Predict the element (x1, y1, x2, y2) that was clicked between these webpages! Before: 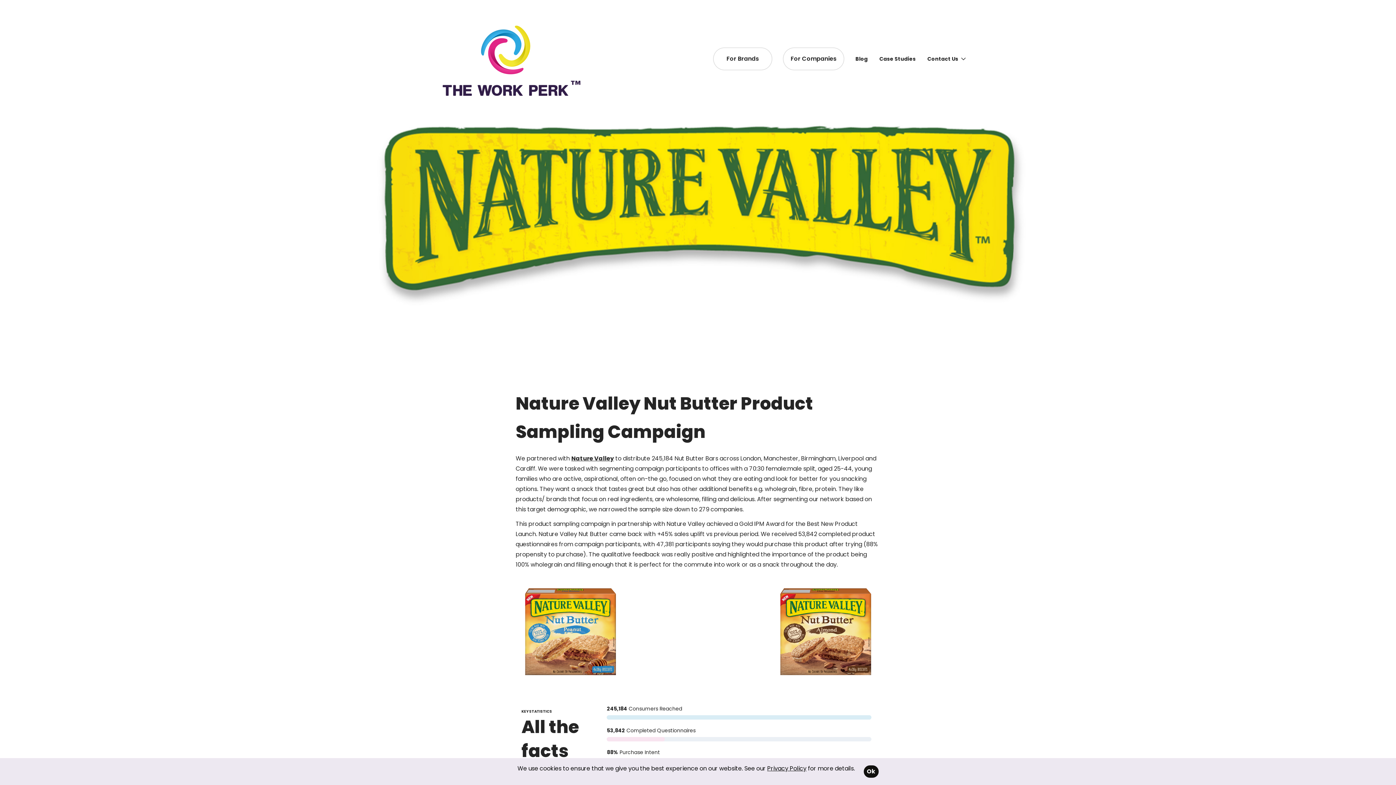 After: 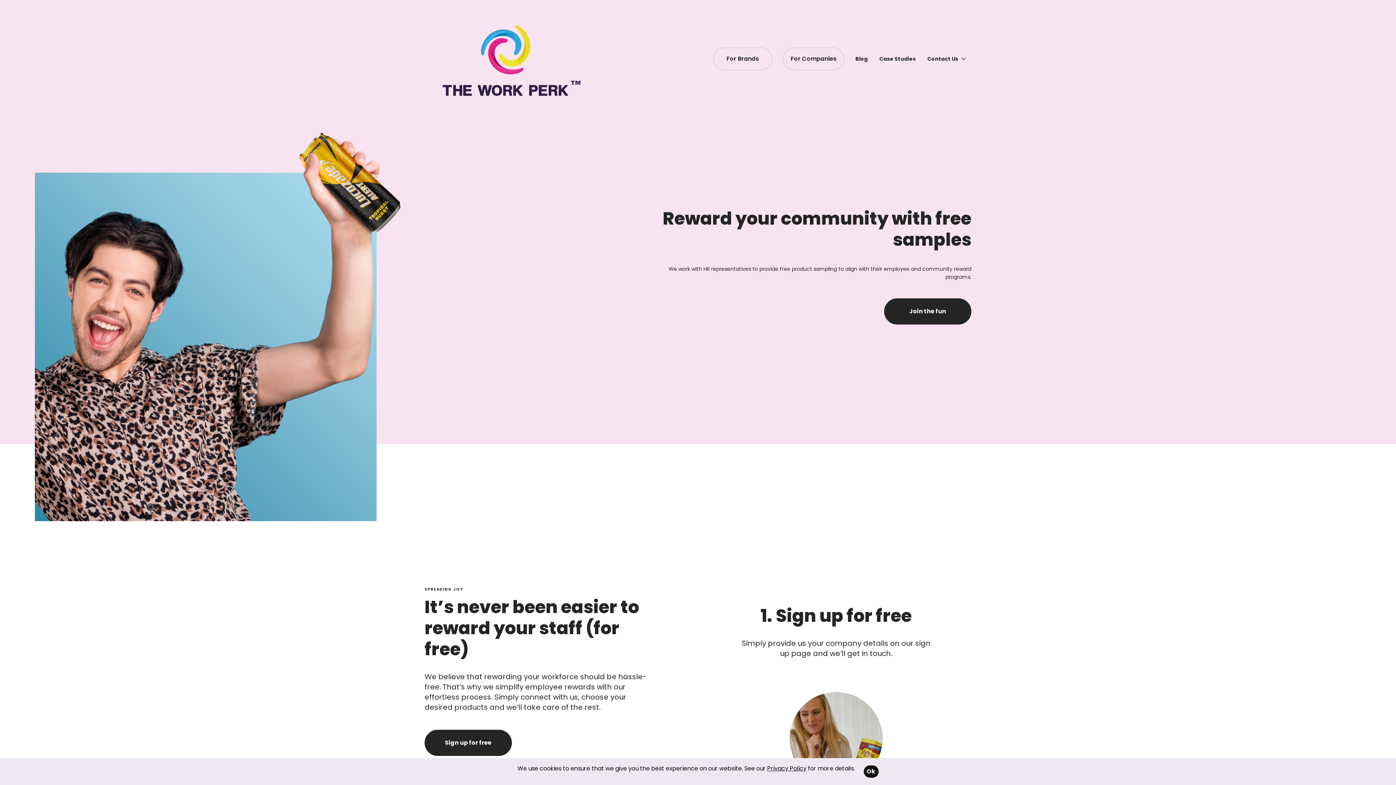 Action: bbox: (783, 48, 844, 69) label: For Companies